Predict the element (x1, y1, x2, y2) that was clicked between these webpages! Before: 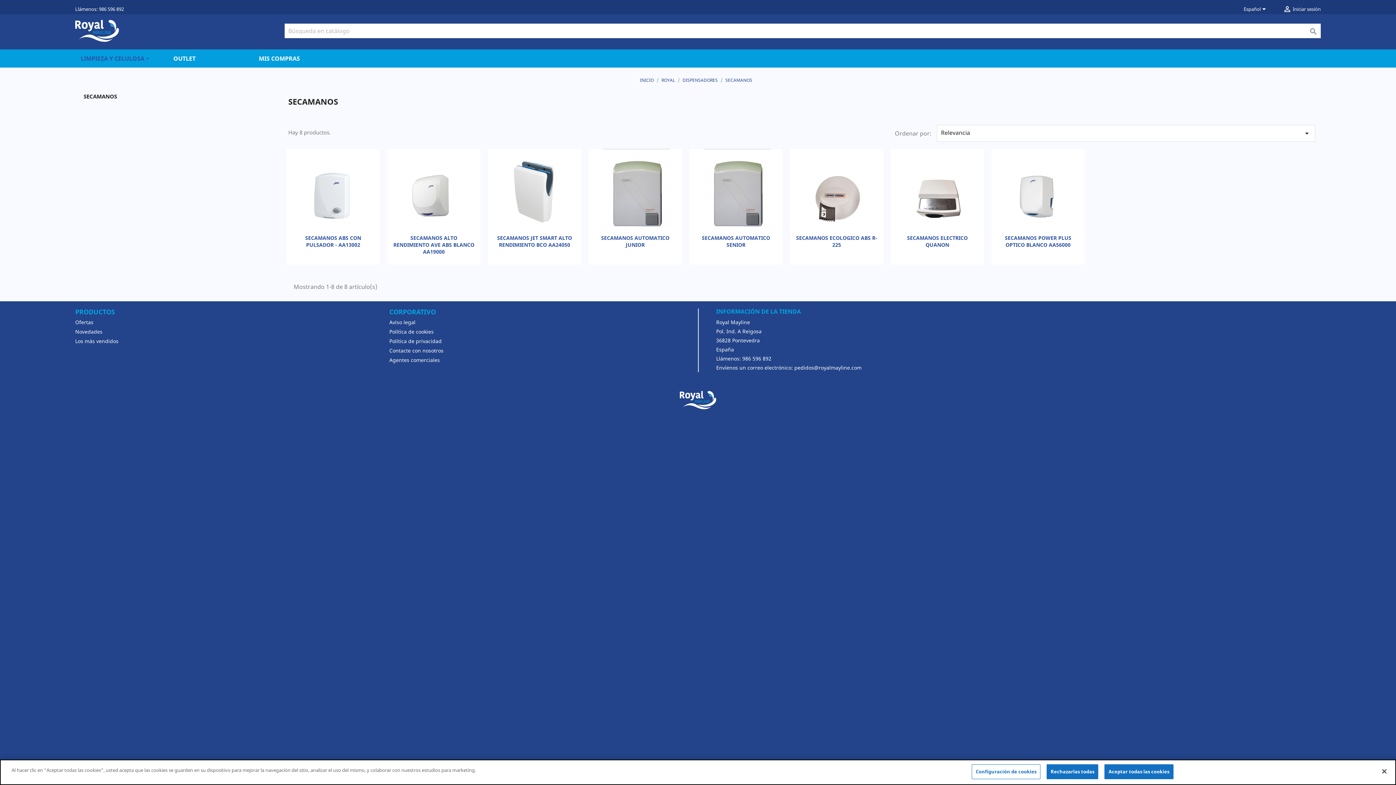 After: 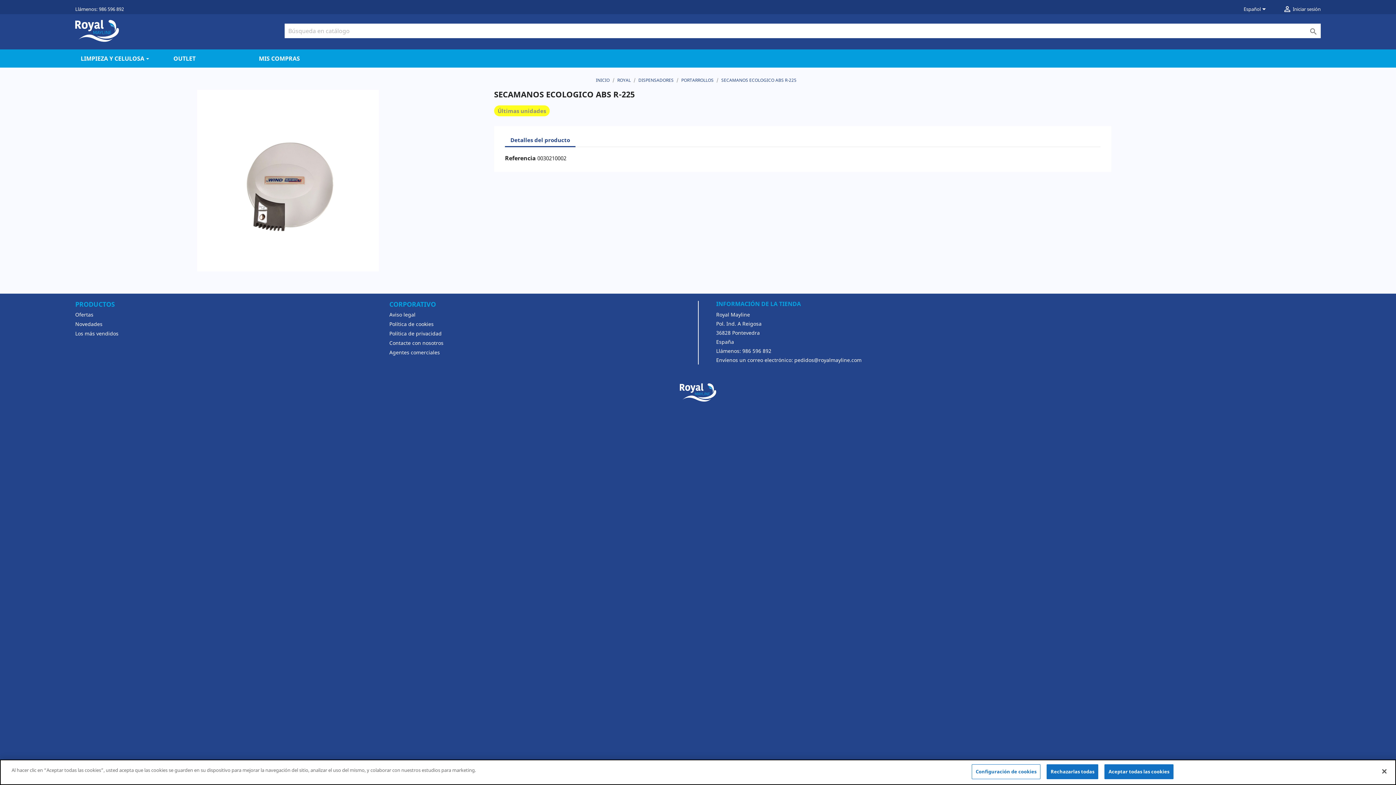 Action: bbox: (790, 149, 883, 242)